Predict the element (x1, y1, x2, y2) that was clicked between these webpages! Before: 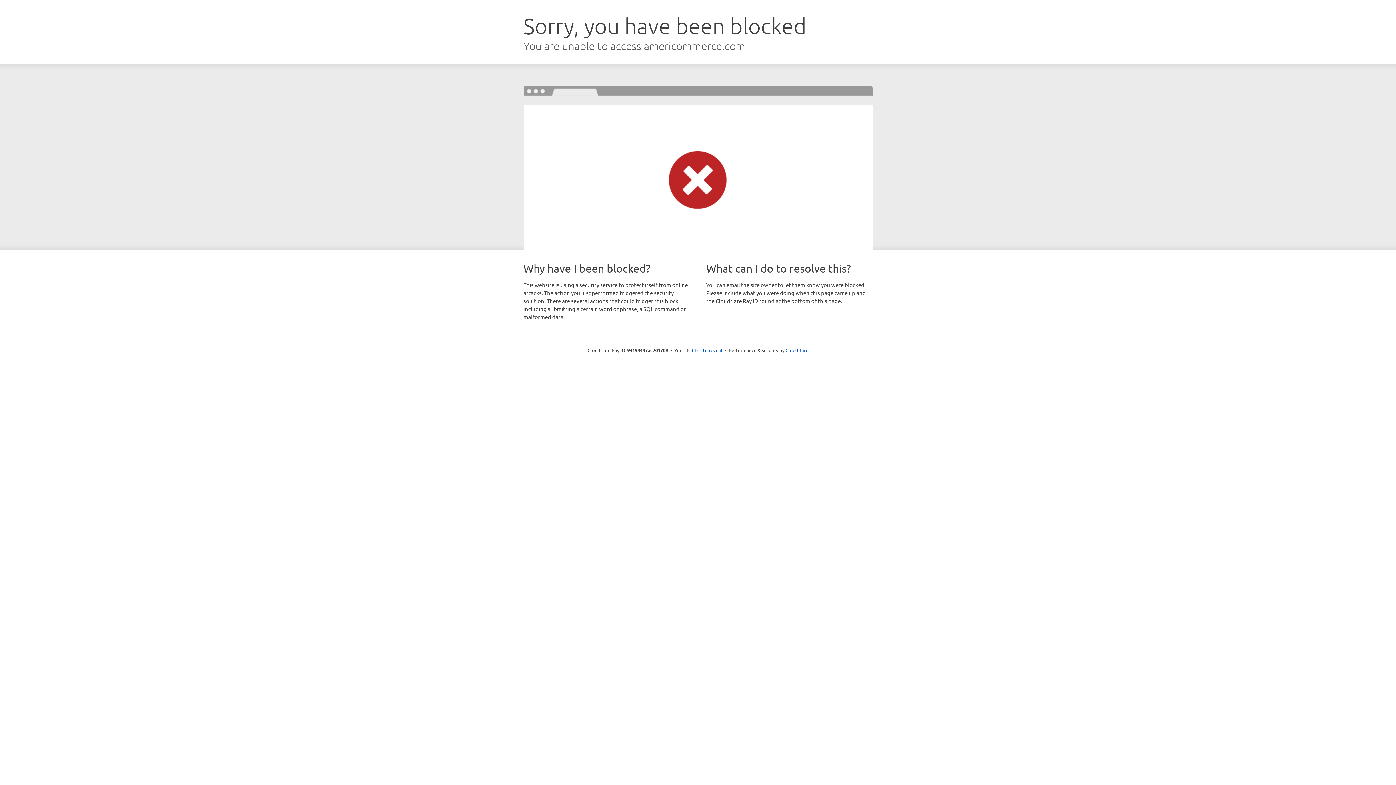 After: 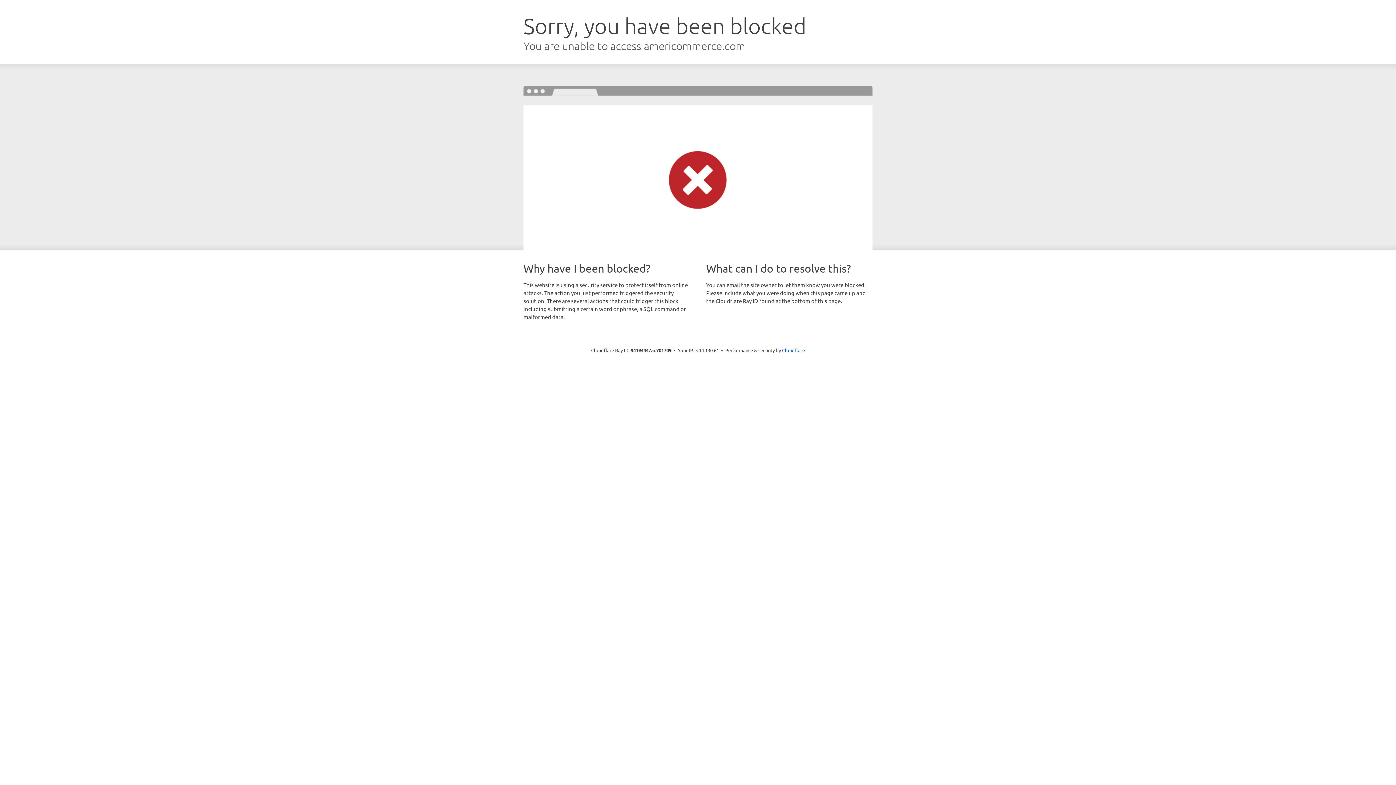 Action: bbox: (692, 346, 722, 353) label: Click to reveal